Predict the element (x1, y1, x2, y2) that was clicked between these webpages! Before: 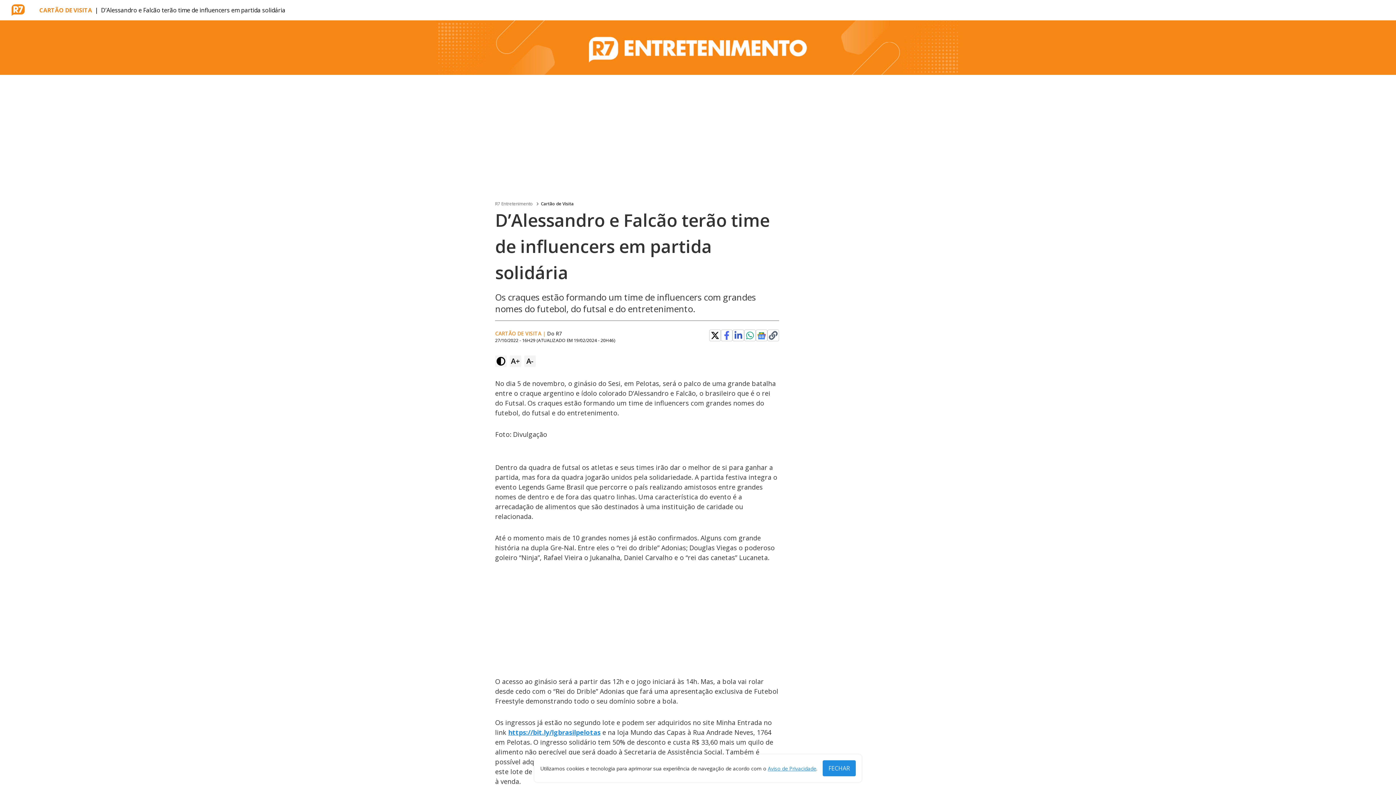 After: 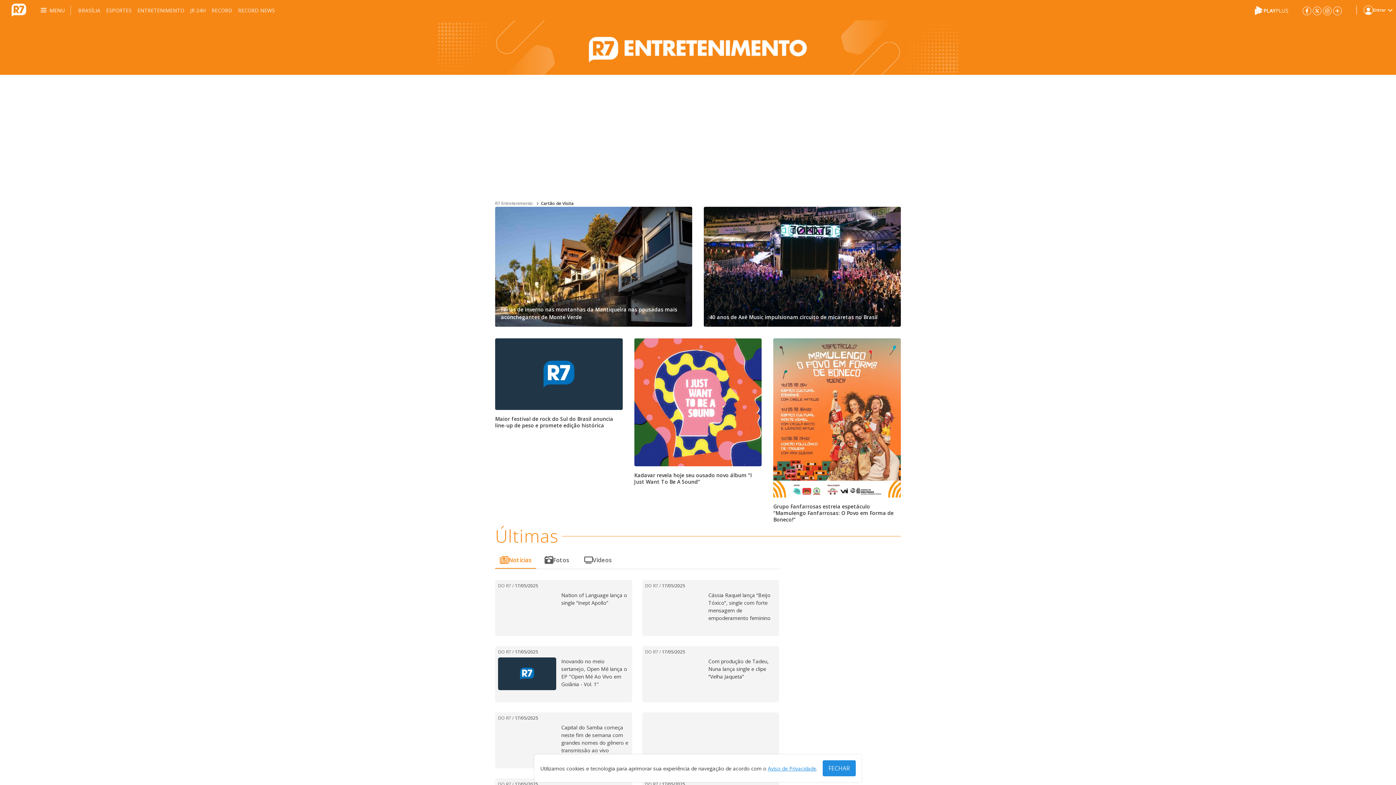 Action: label: CARTÃO DE VISITA bbox: (495, 330, 541, 337)